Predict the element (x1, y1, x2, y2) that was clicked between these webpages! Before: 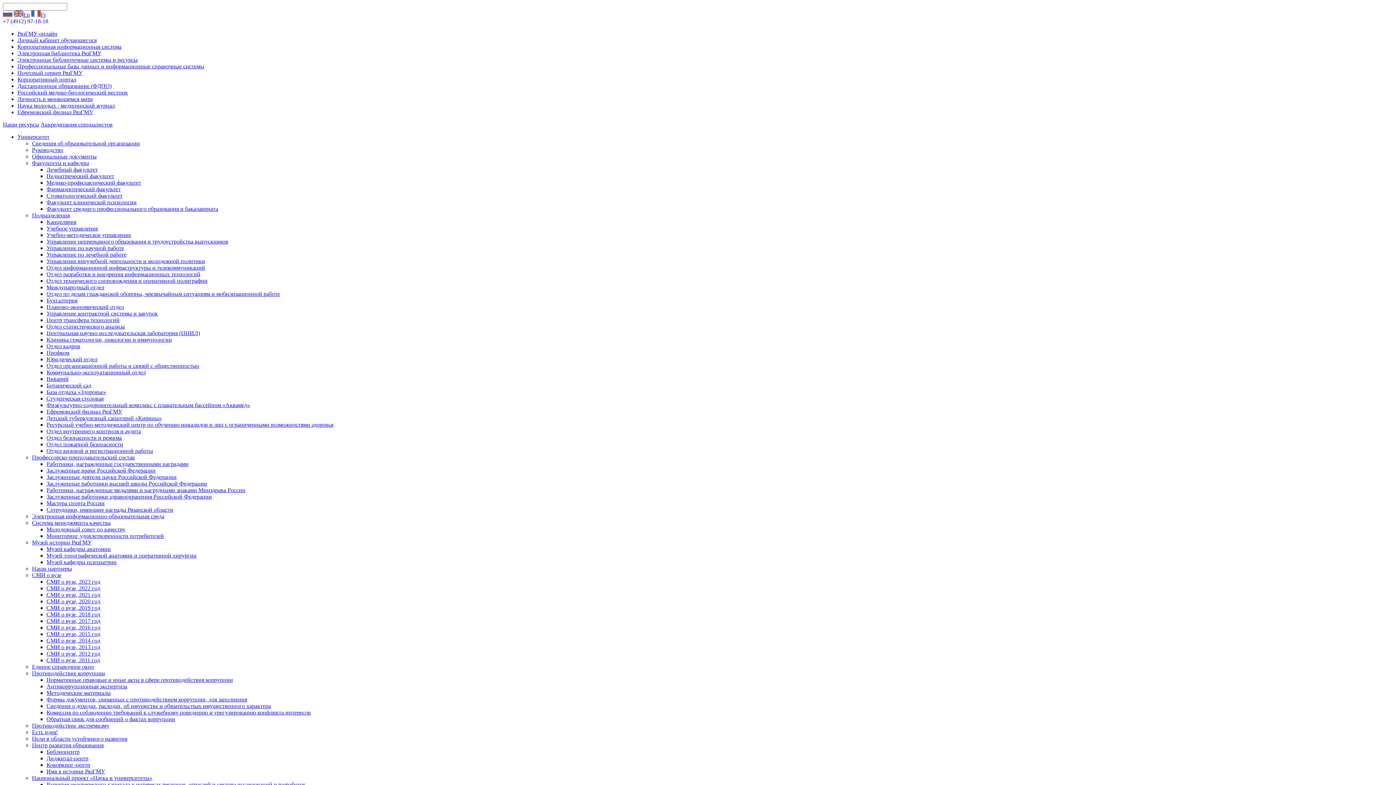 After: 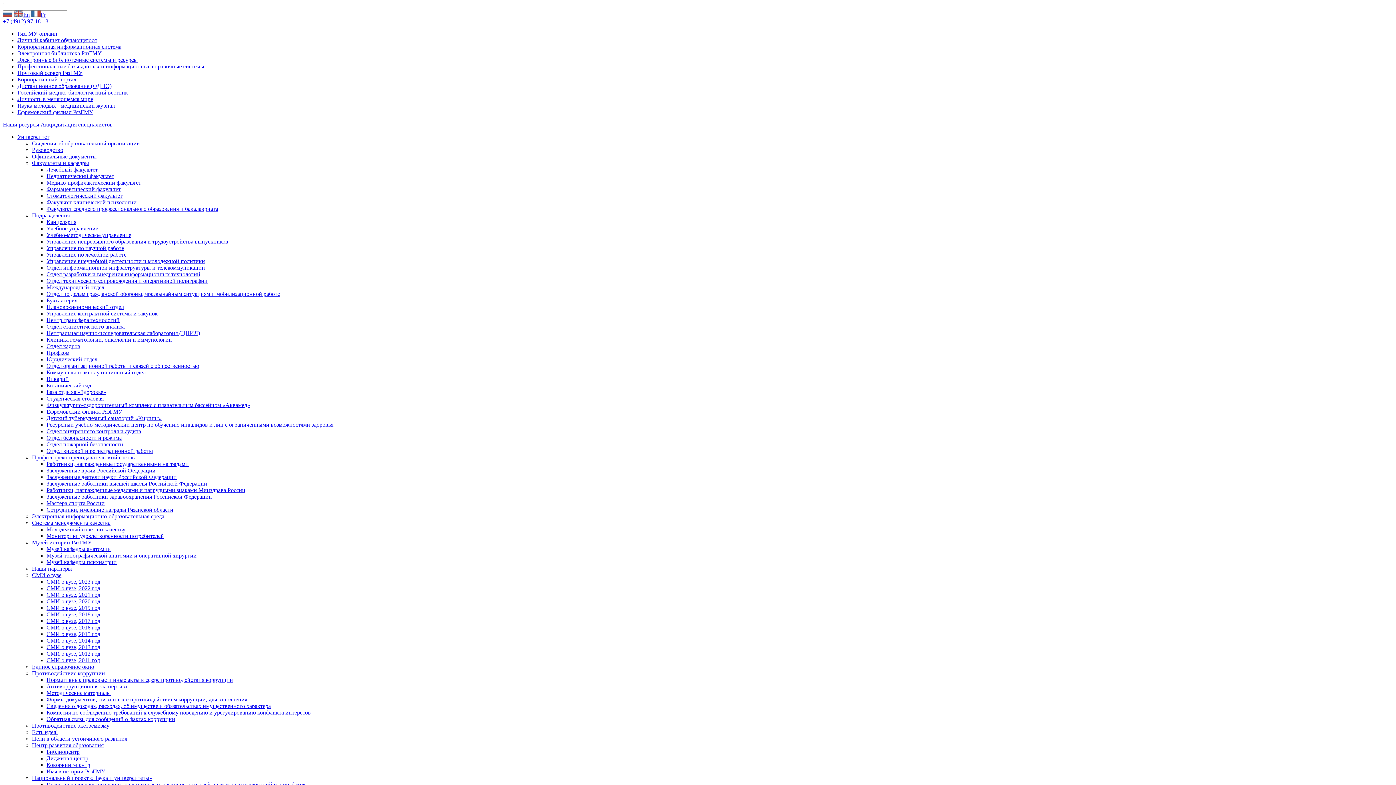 Action: bbox: (17, 56, 137, 62) label: Электронные библиотечные системы и ресурсы